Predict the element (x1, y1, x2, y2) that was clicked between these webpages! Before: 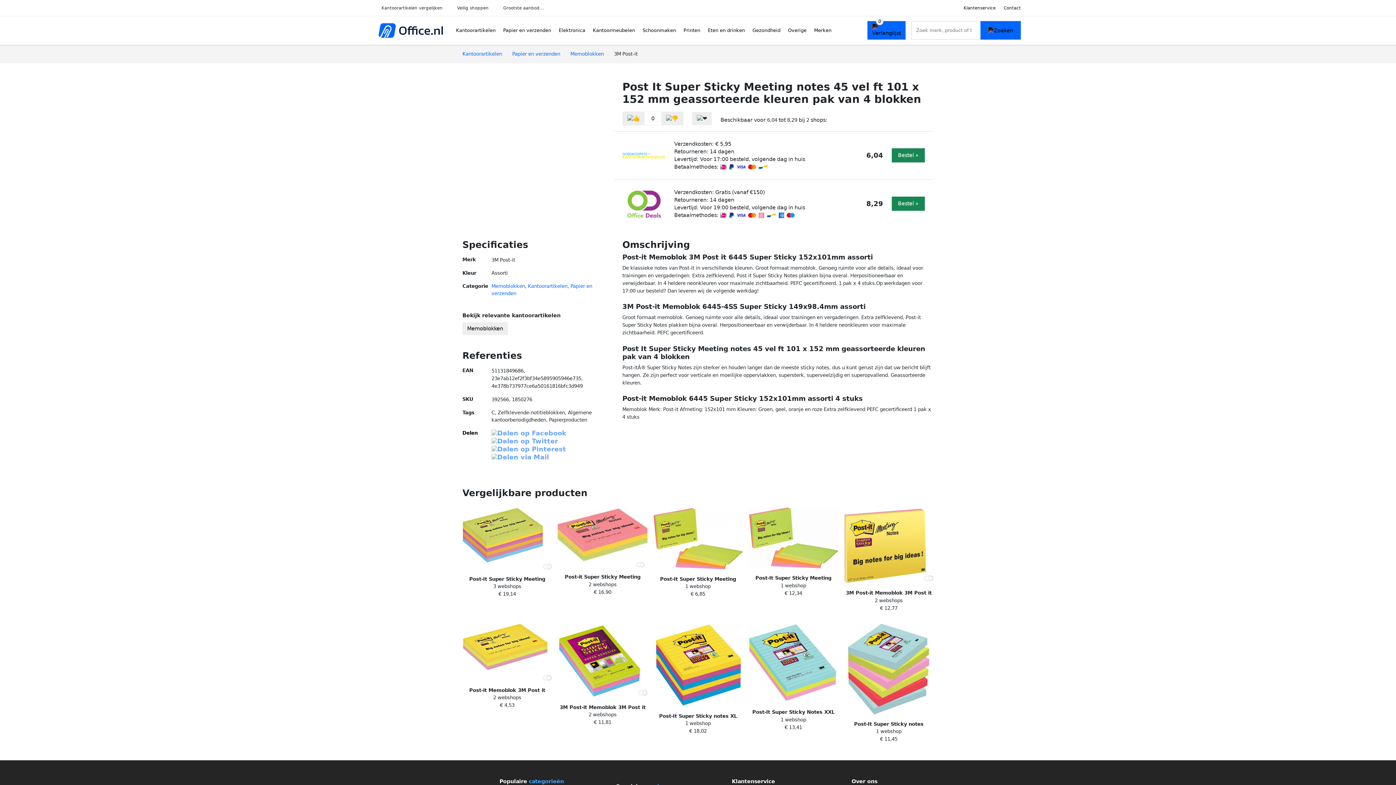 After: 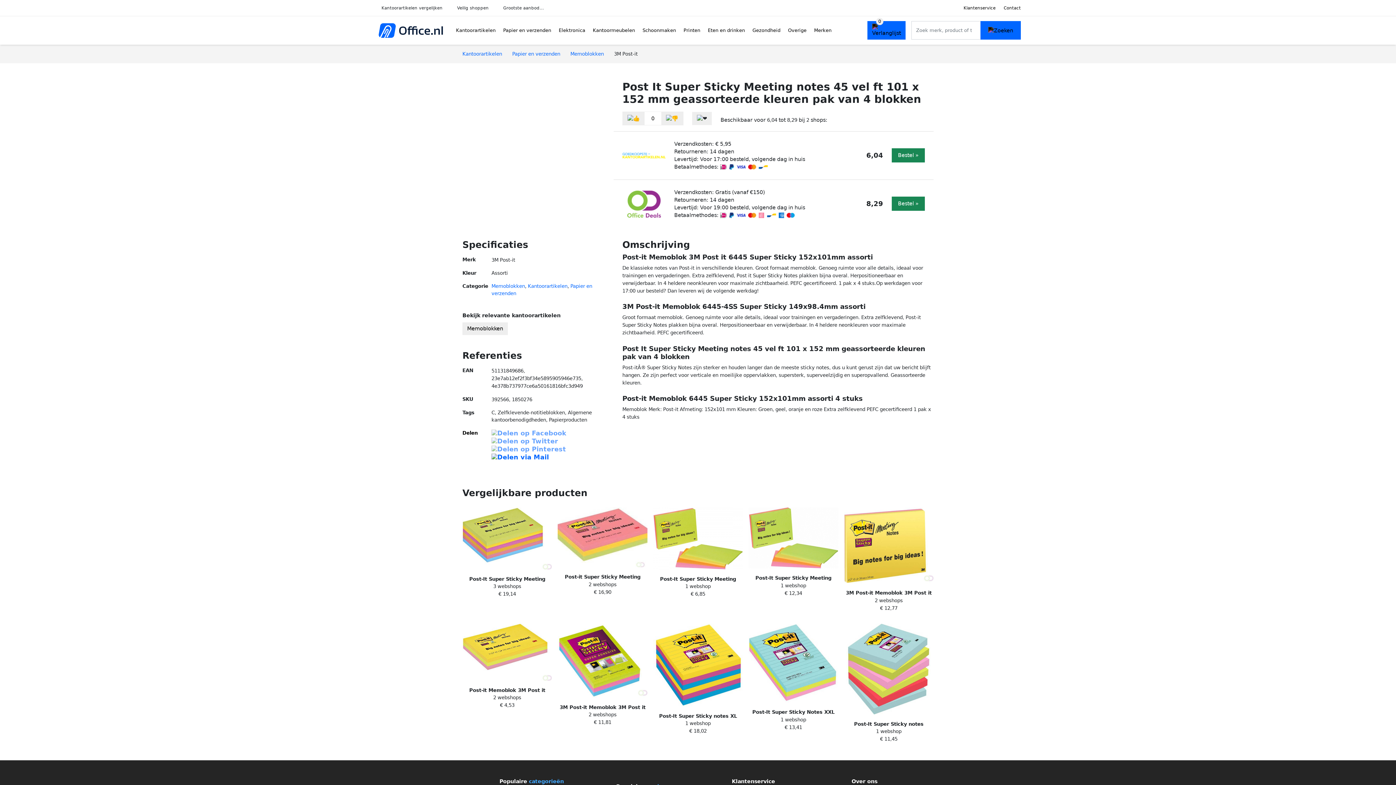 Action: bbox: (491, 453, 549, 461)